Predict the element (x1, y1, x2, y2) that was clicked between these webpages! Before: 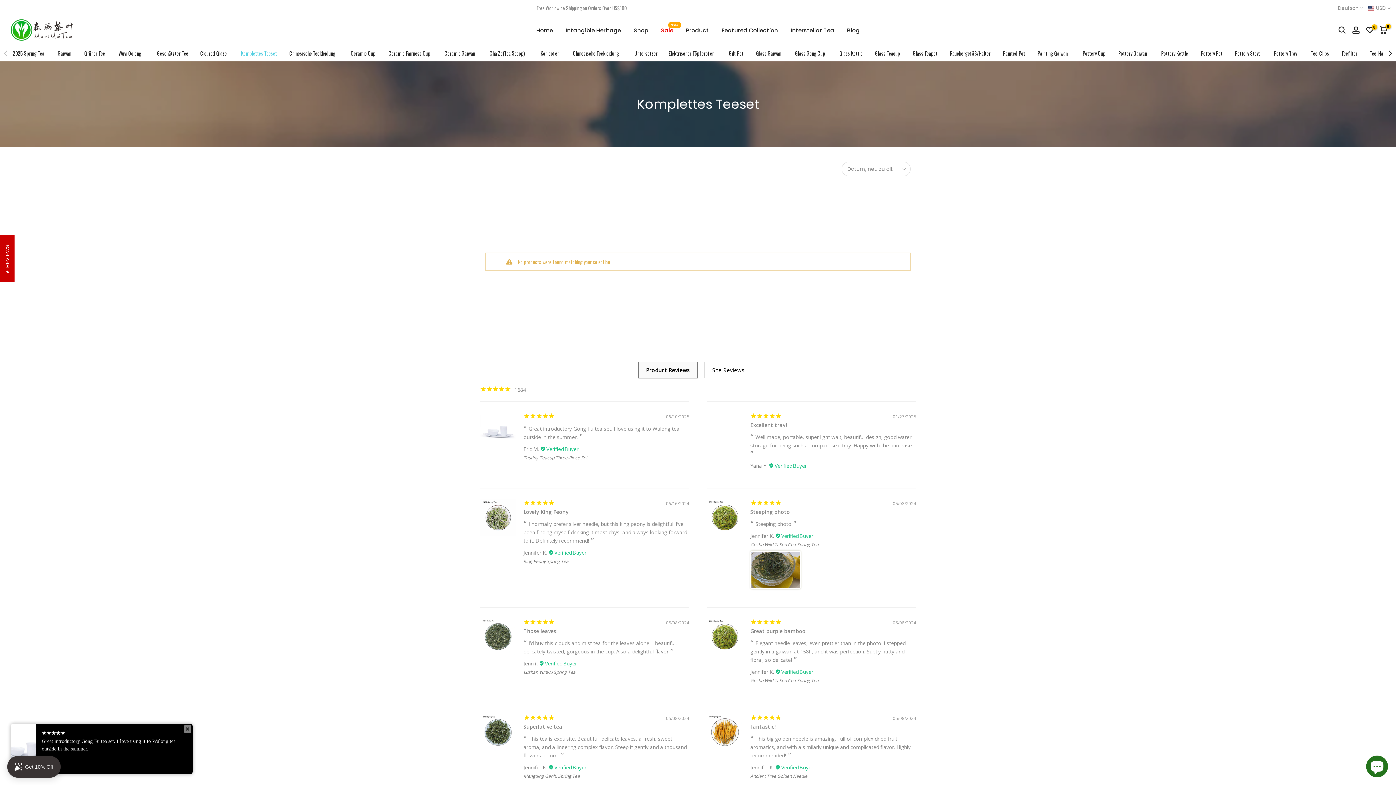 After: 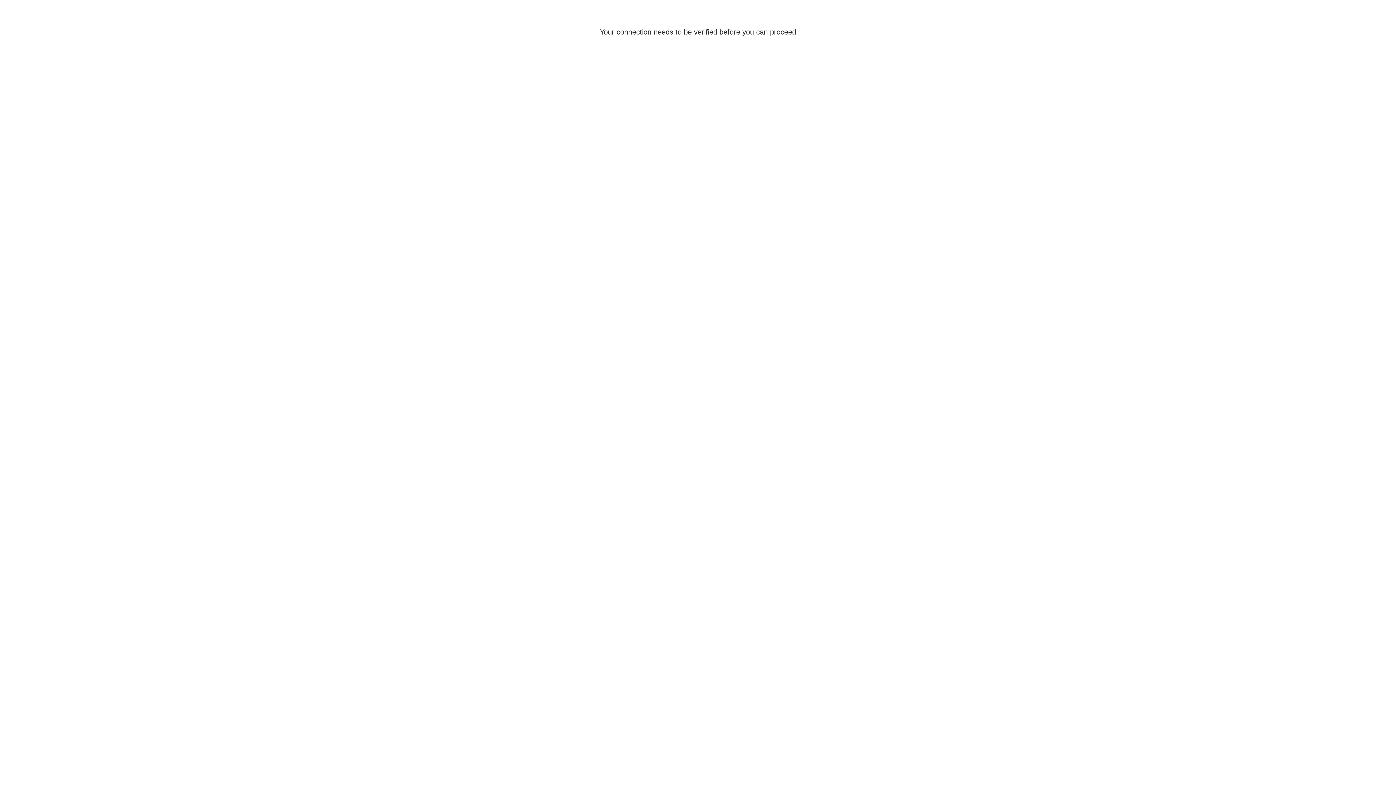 Action: bbox: (1366, 26, 1374, 34) label: 0